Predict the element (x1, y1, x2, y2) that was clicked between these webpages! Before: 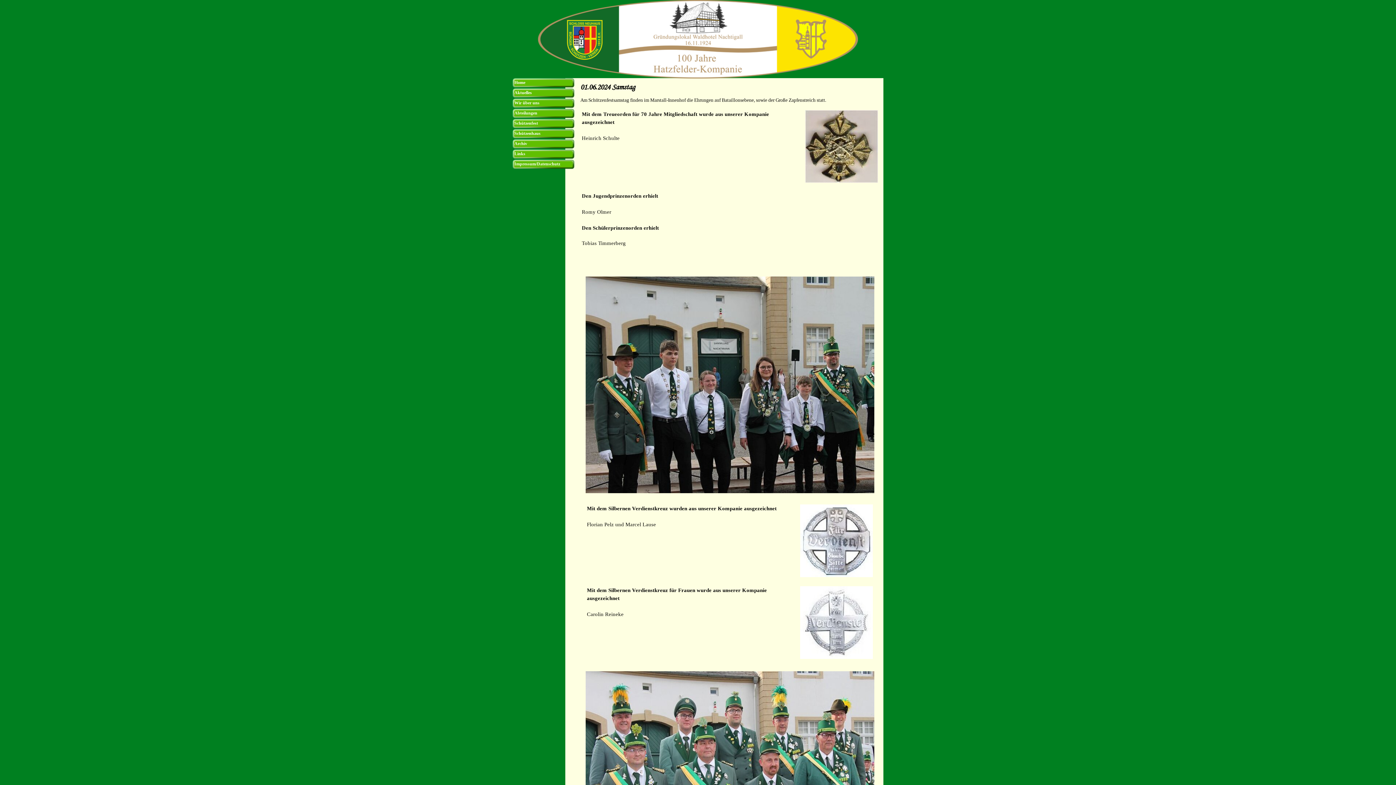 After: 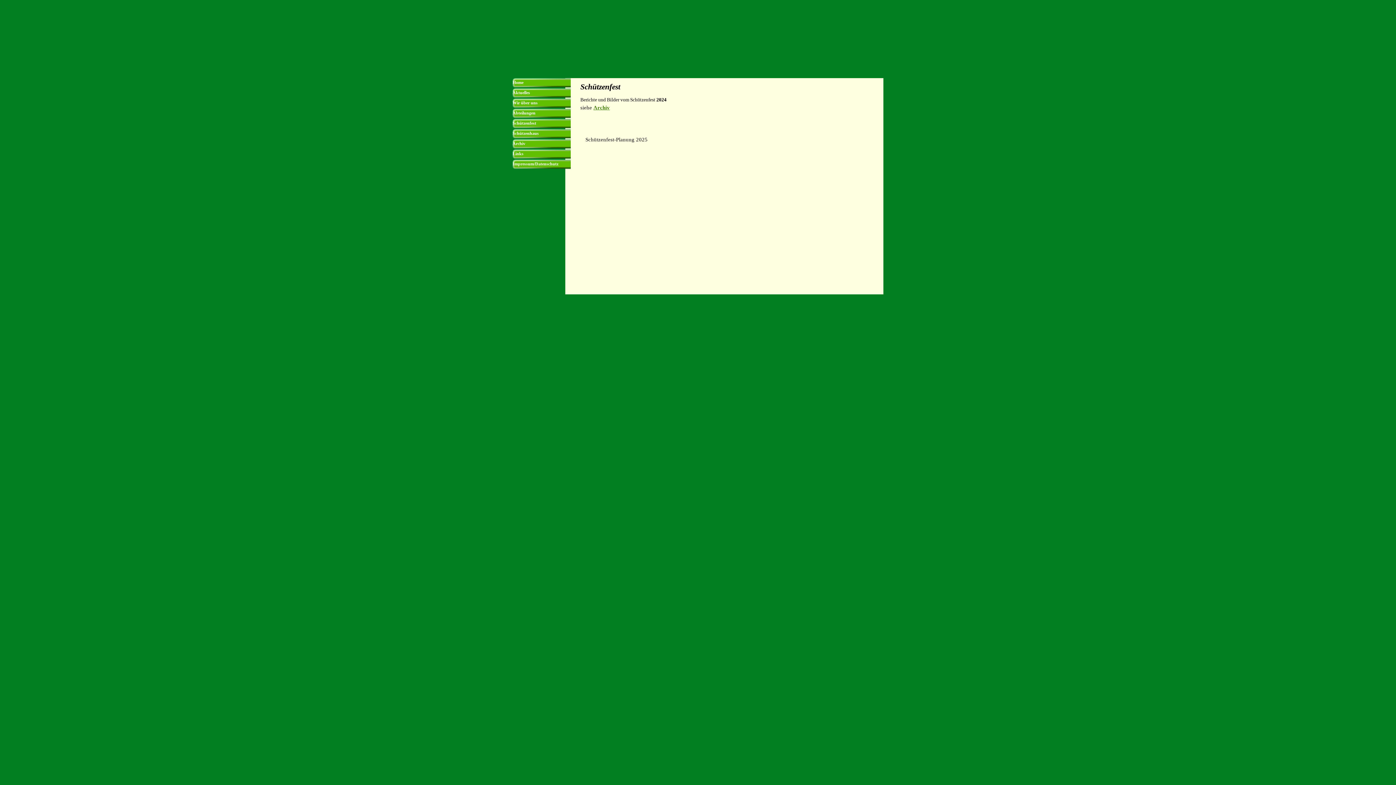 Action: bbox: (514, 118, 572, 128) label: Schützenfest